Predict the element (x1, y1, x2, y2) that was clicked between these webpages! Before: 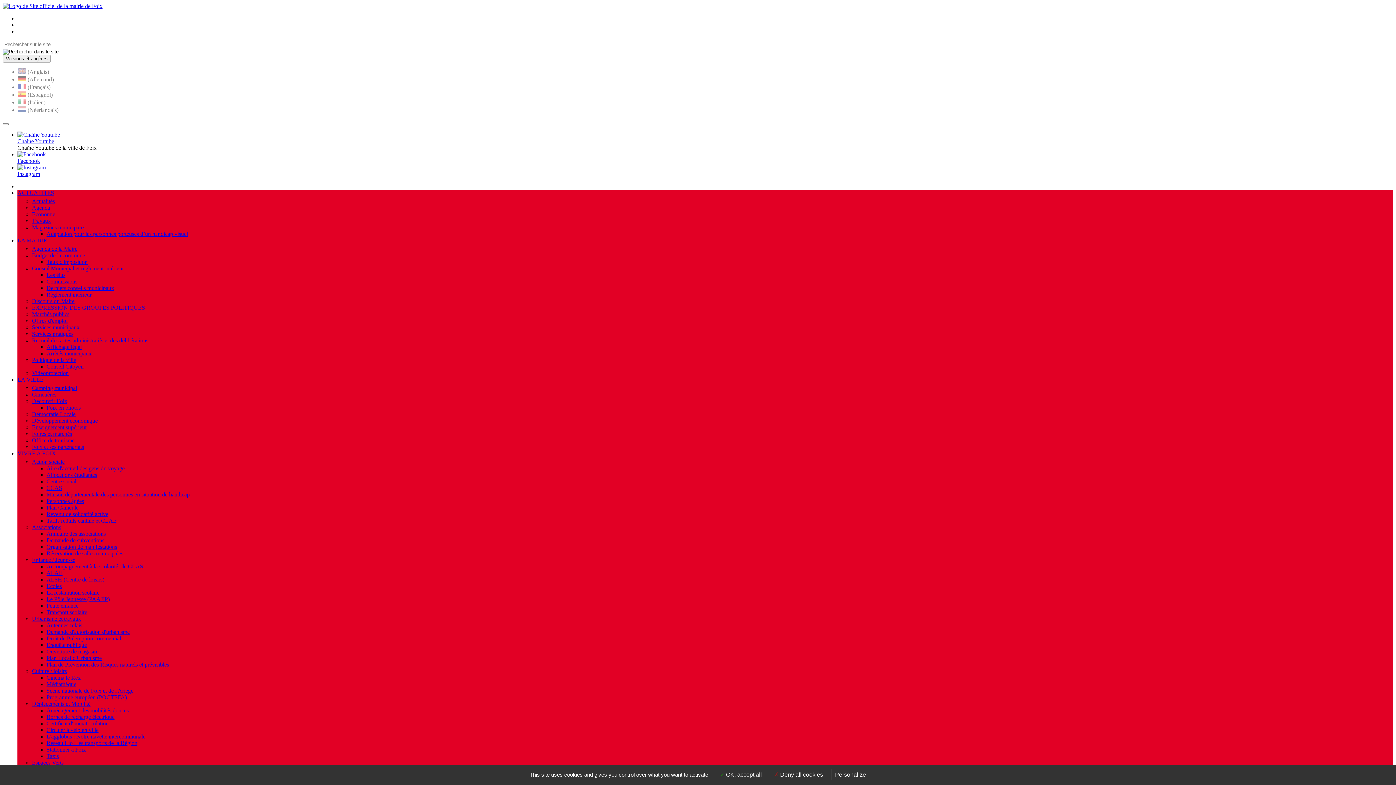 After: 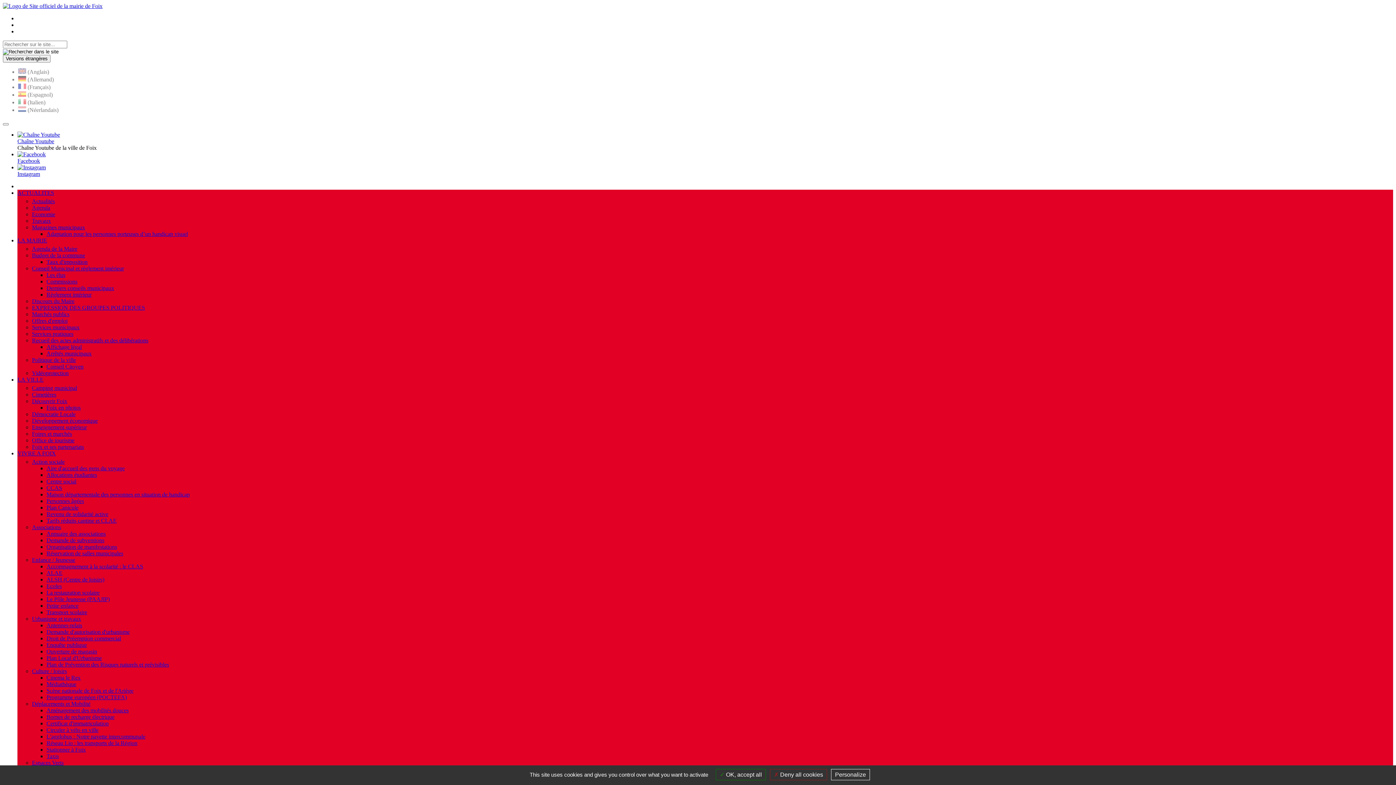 Action: label: VIVRE A FOIX bbox: (17, 450, 56, 456)